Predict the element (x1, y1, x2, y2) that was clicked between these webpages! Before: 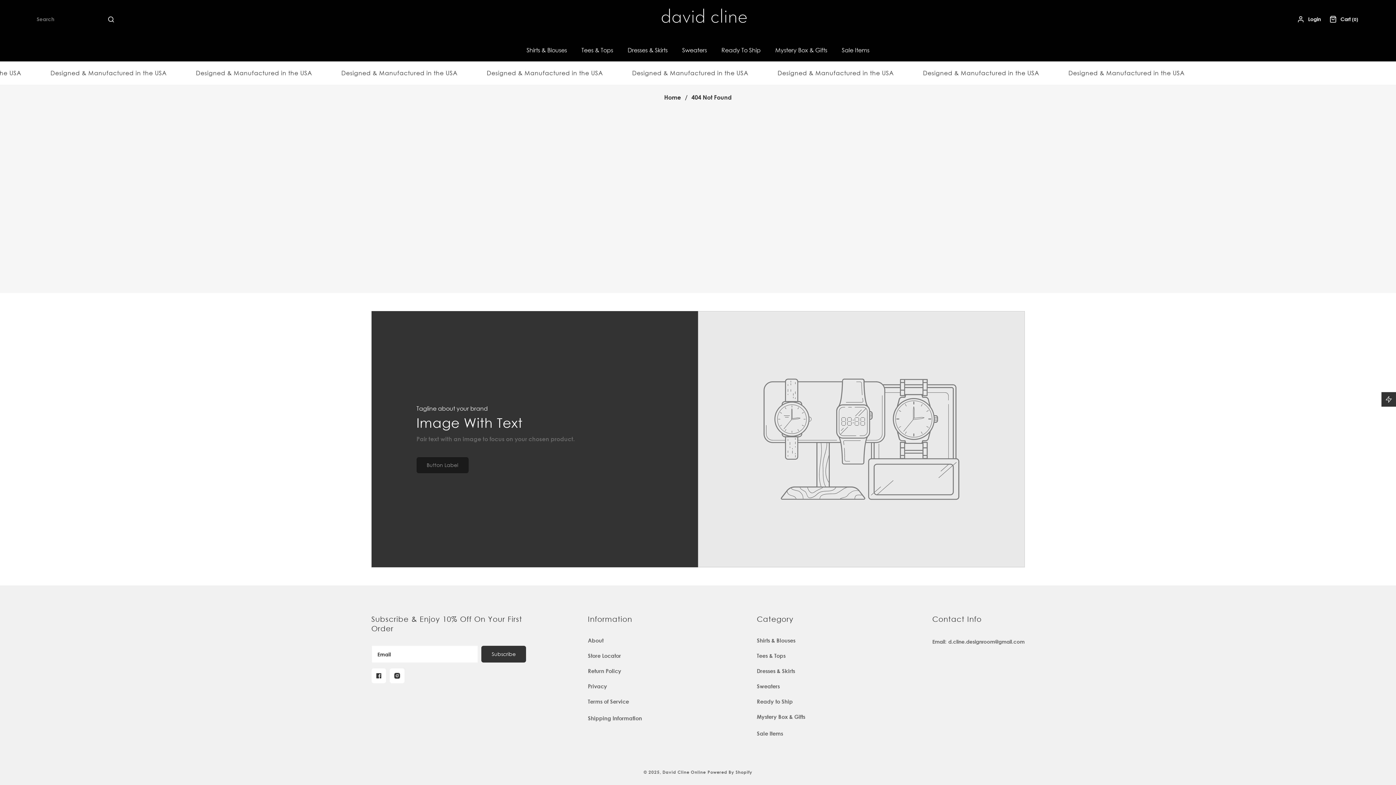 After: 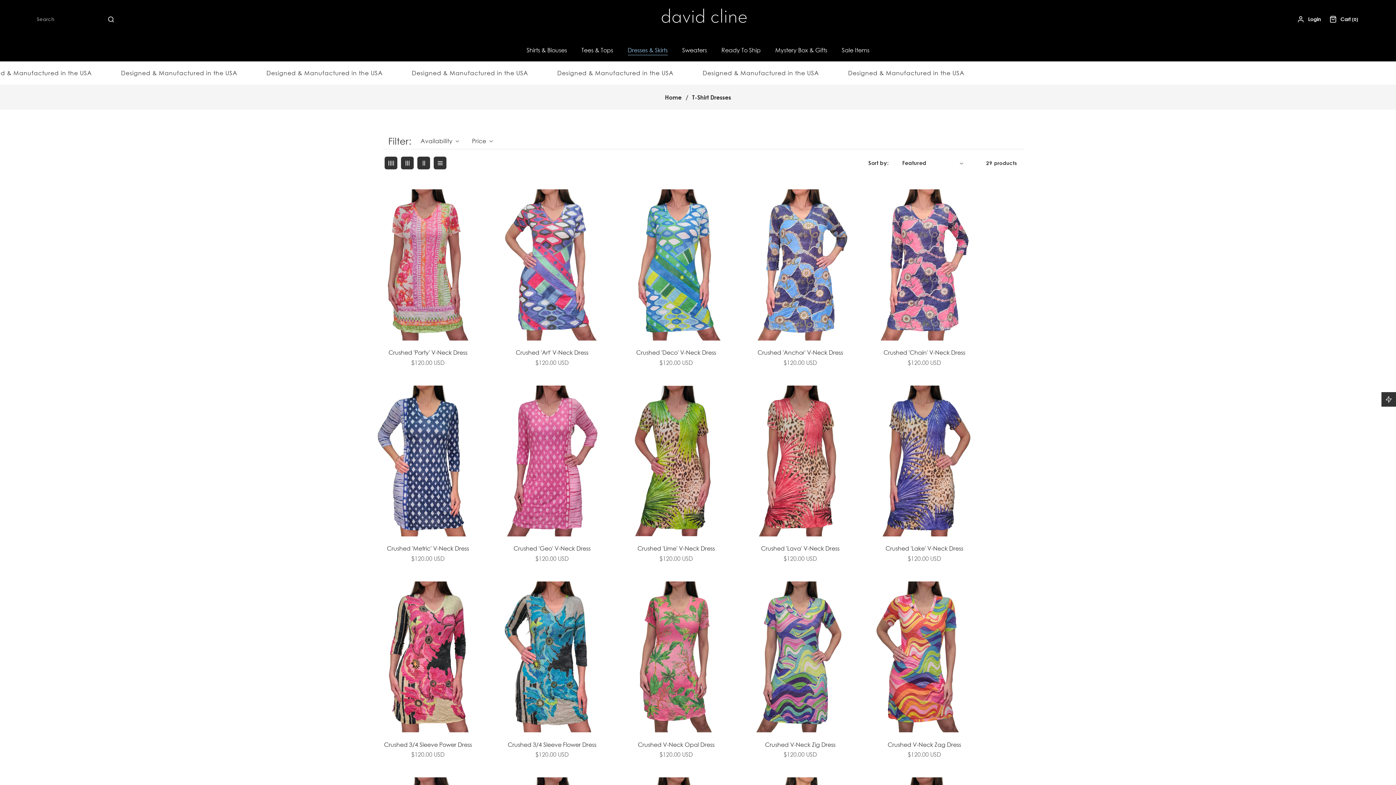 Action: label: Dresses & Skirts bbox: (757, 666, 795, 682)